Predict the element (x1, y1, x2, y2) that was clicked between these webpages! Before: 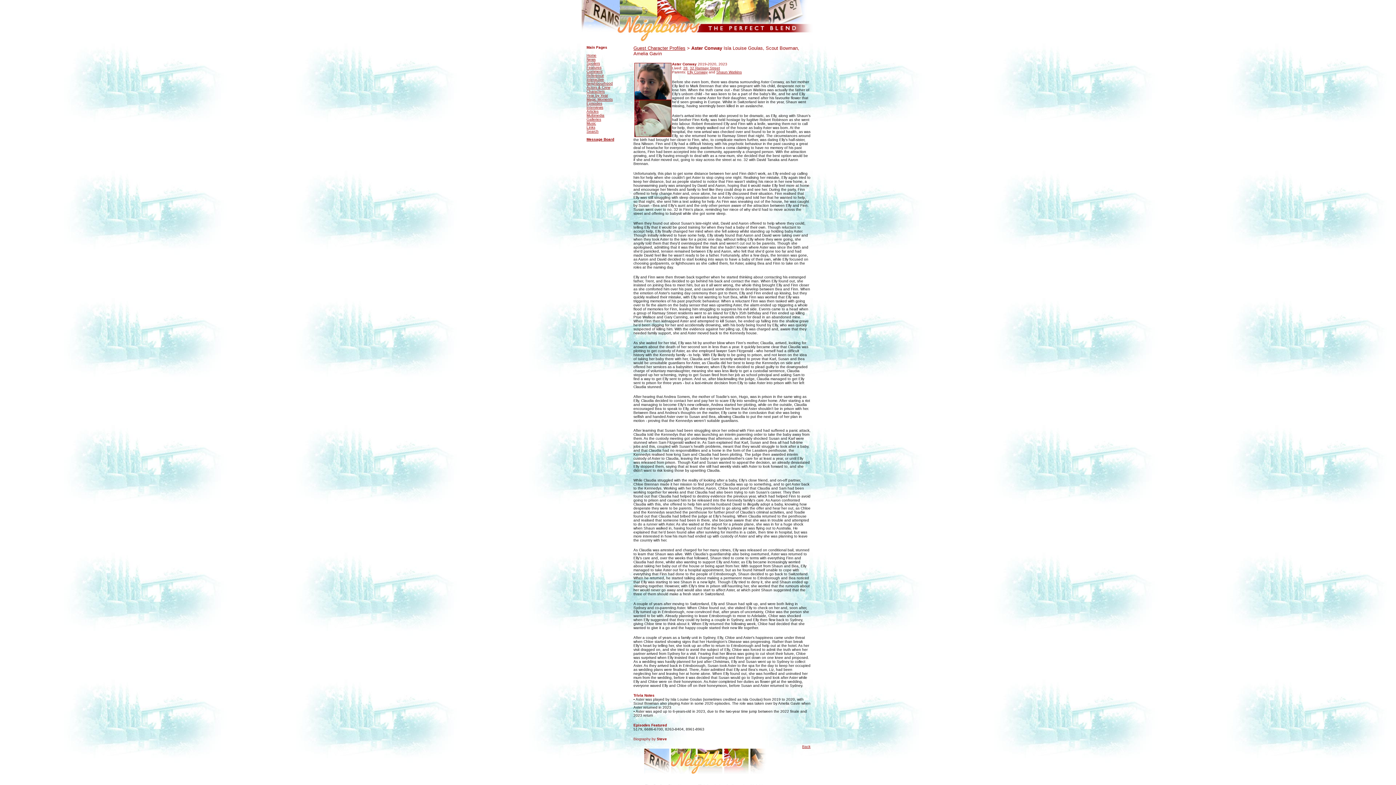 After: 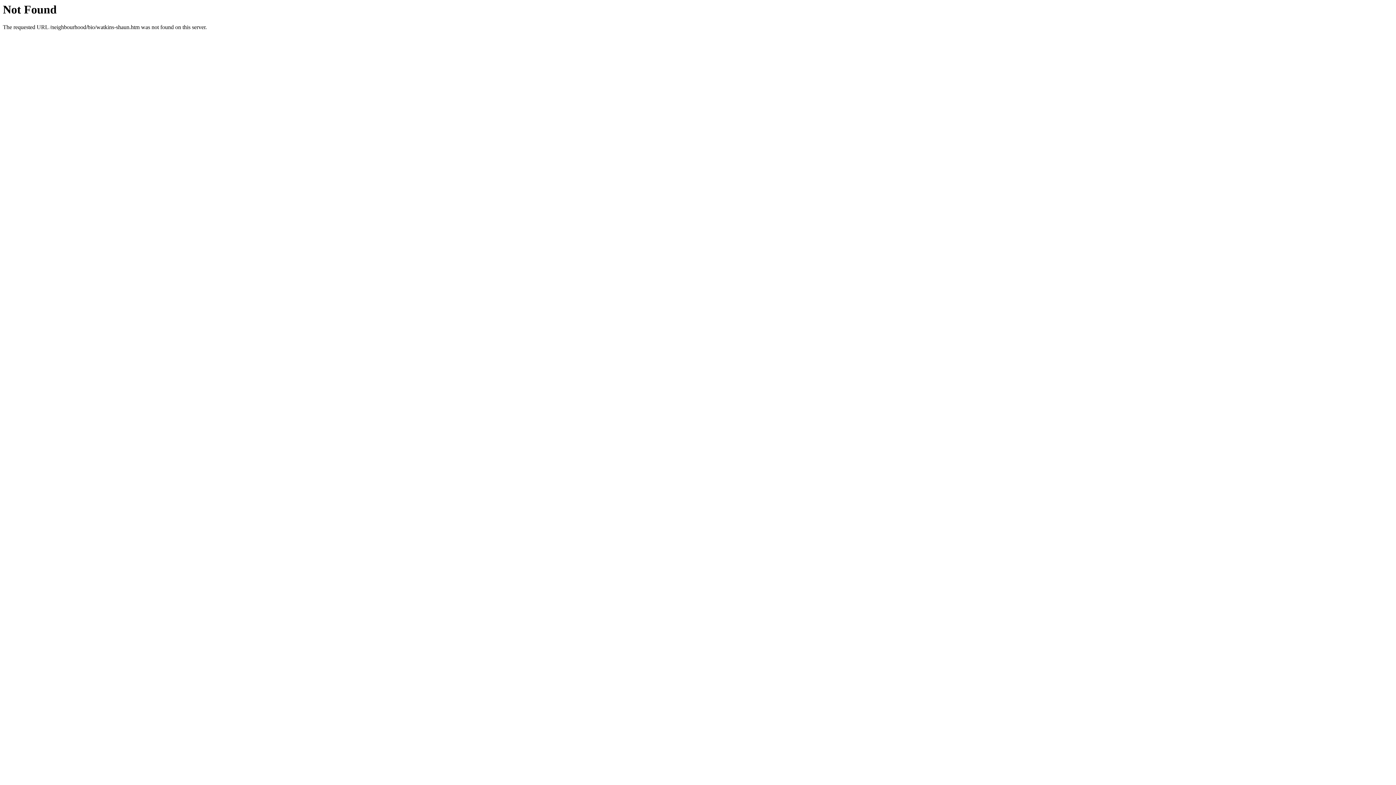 Action: label: Shaun Watkins bbox: (716, 70, 742, 74)